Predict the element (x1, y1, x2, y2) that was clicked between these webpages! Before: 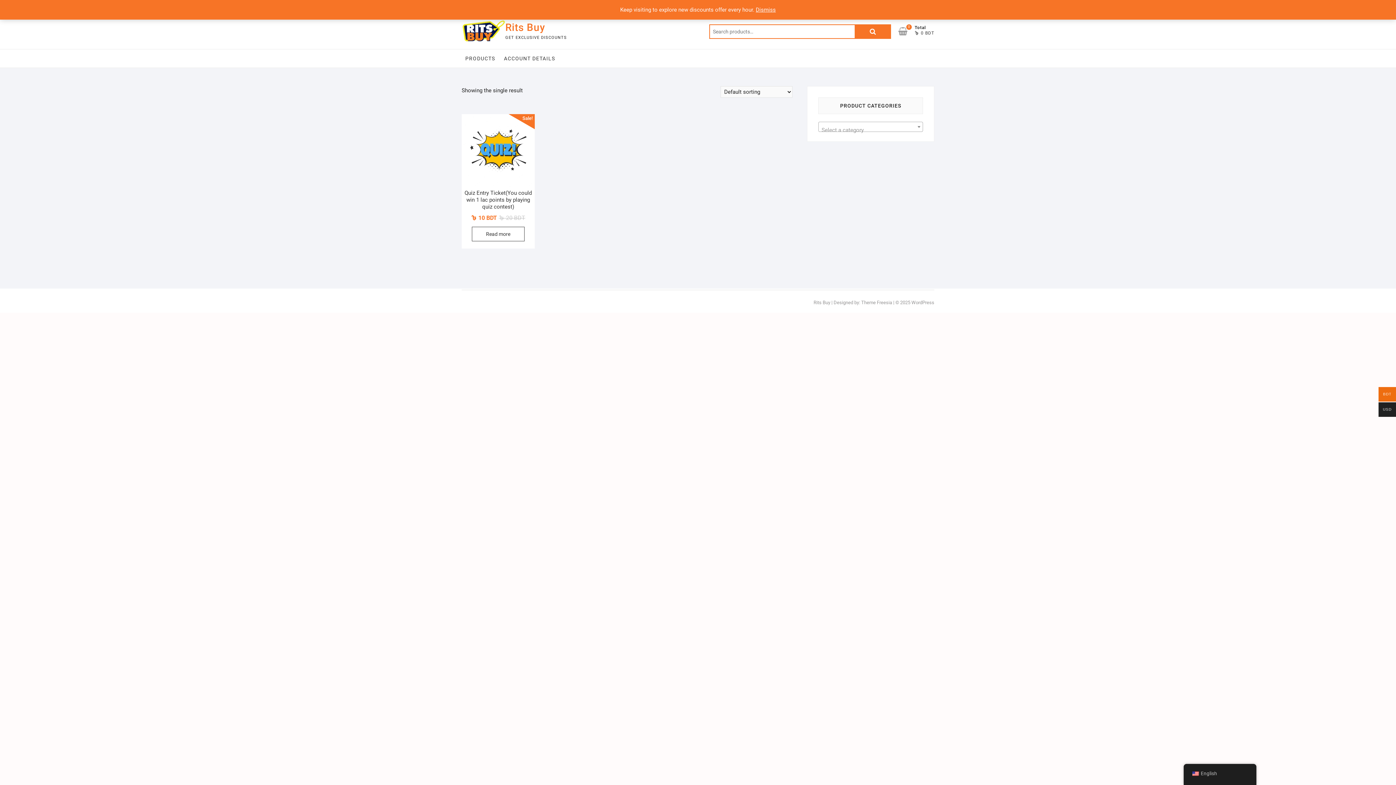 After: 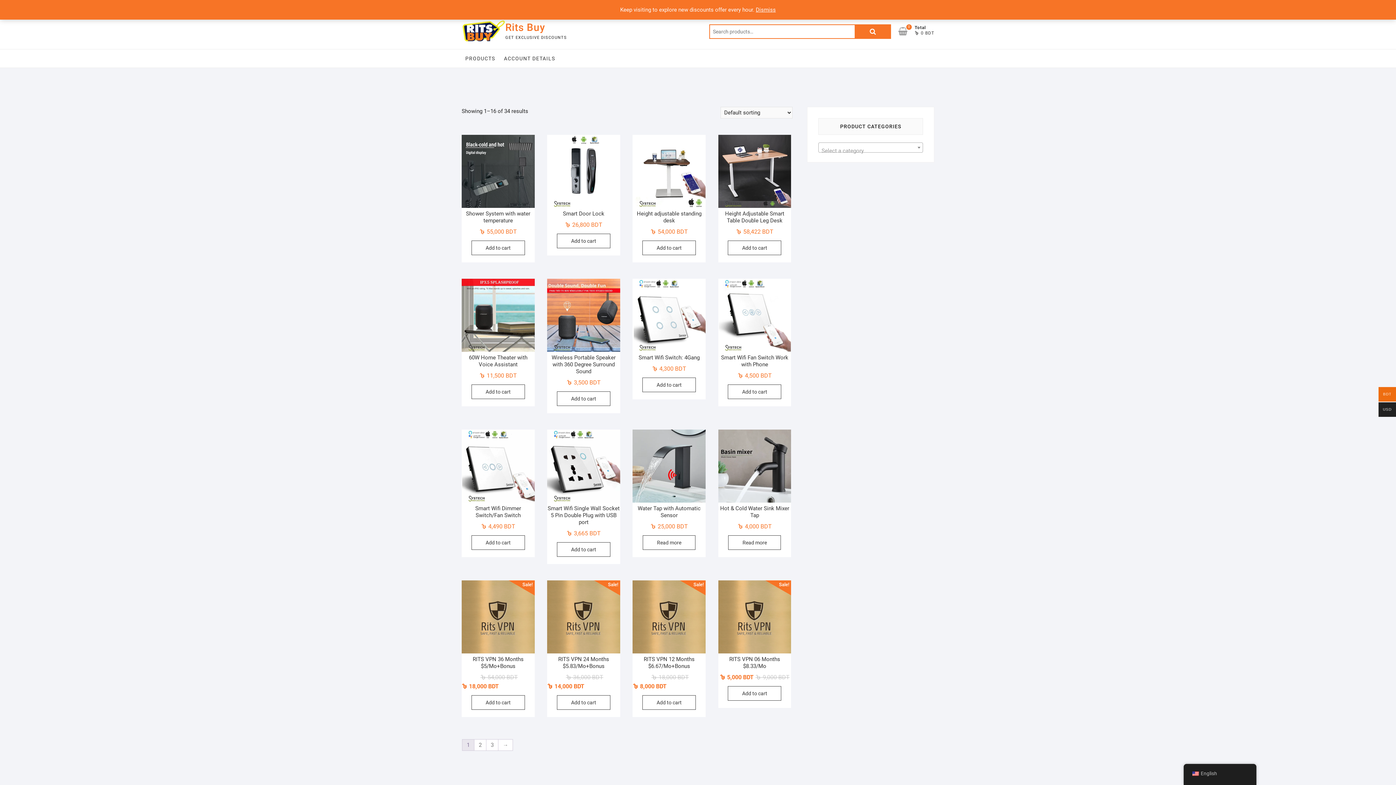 Action: bbox: (461, 20, 505, 41)